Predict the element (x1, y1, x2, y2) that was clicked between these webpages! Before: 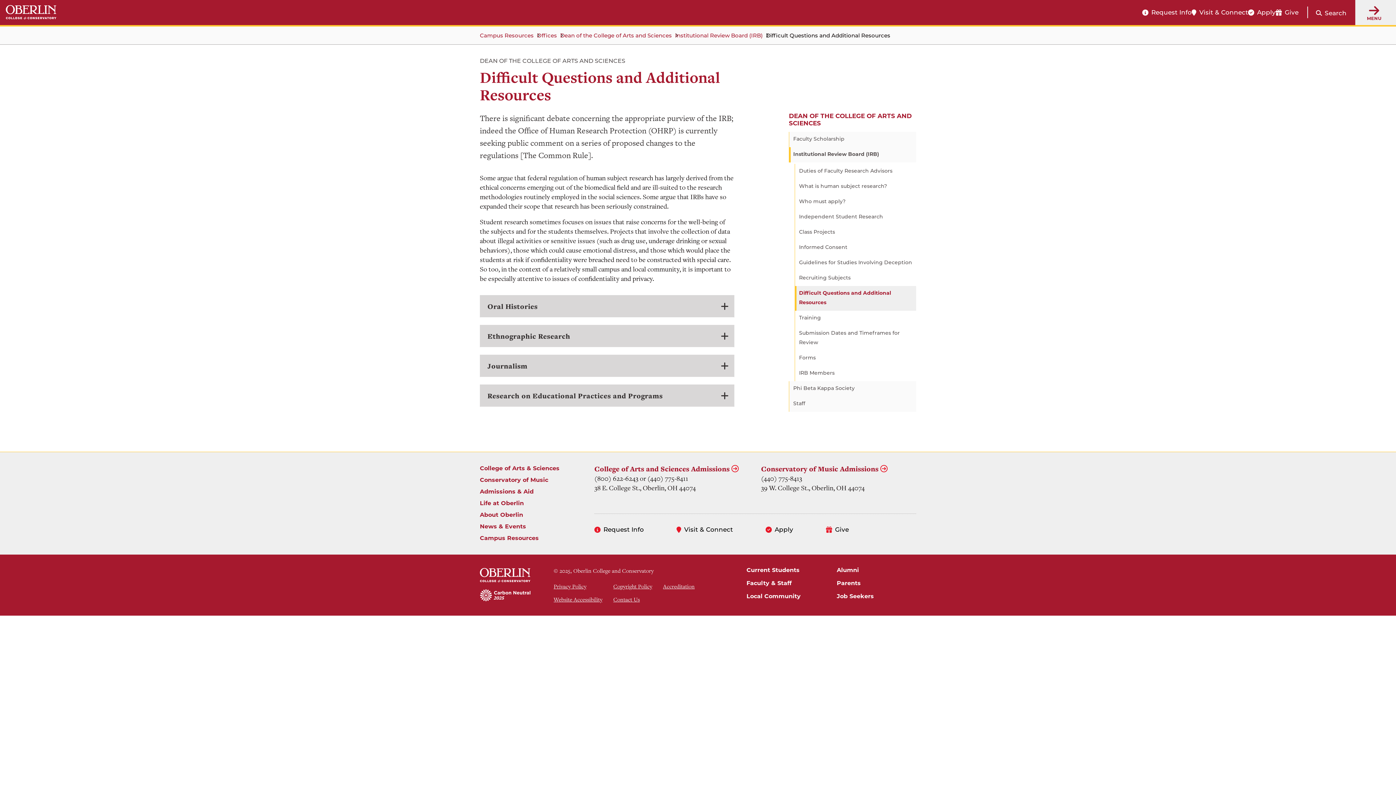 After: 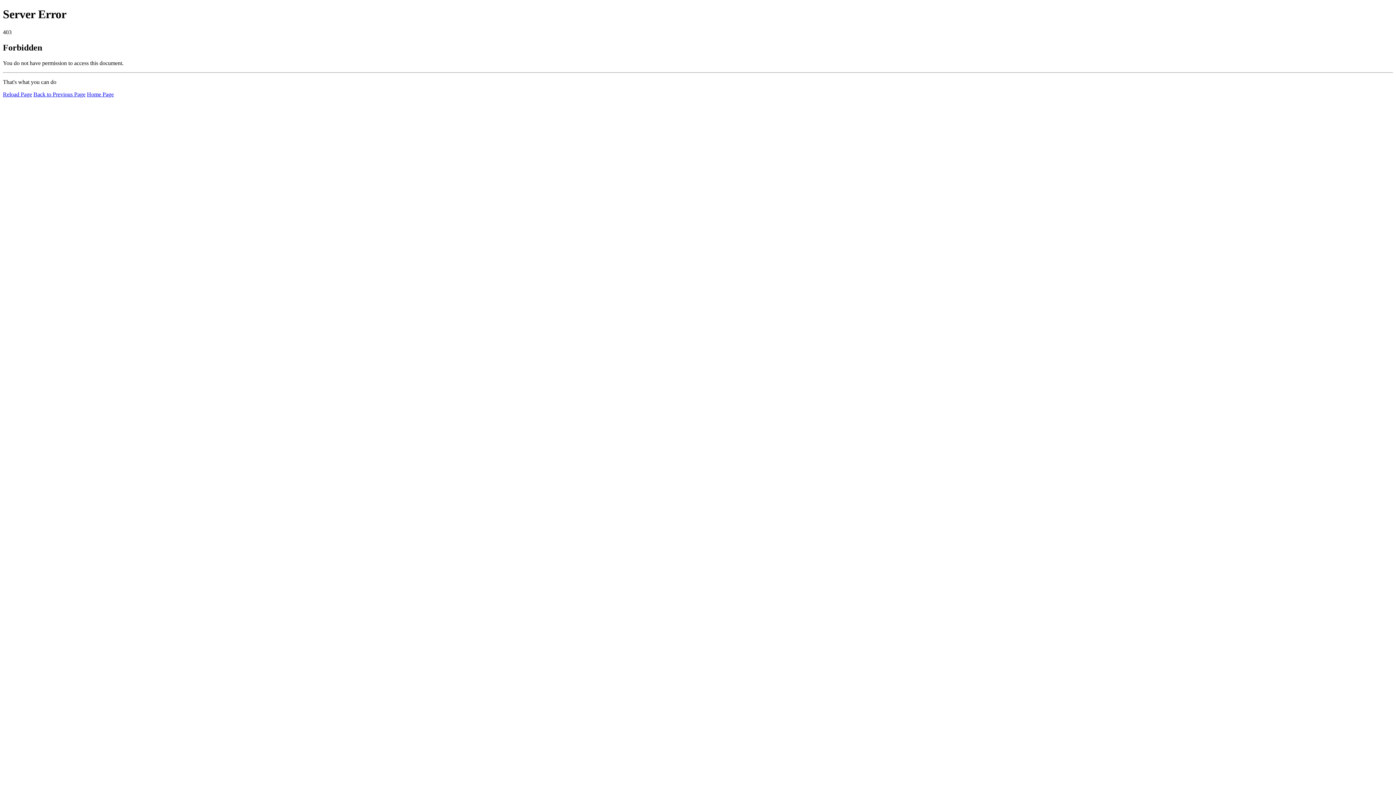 Action: bbox: (1276, 8, 1298, 16) label: Give